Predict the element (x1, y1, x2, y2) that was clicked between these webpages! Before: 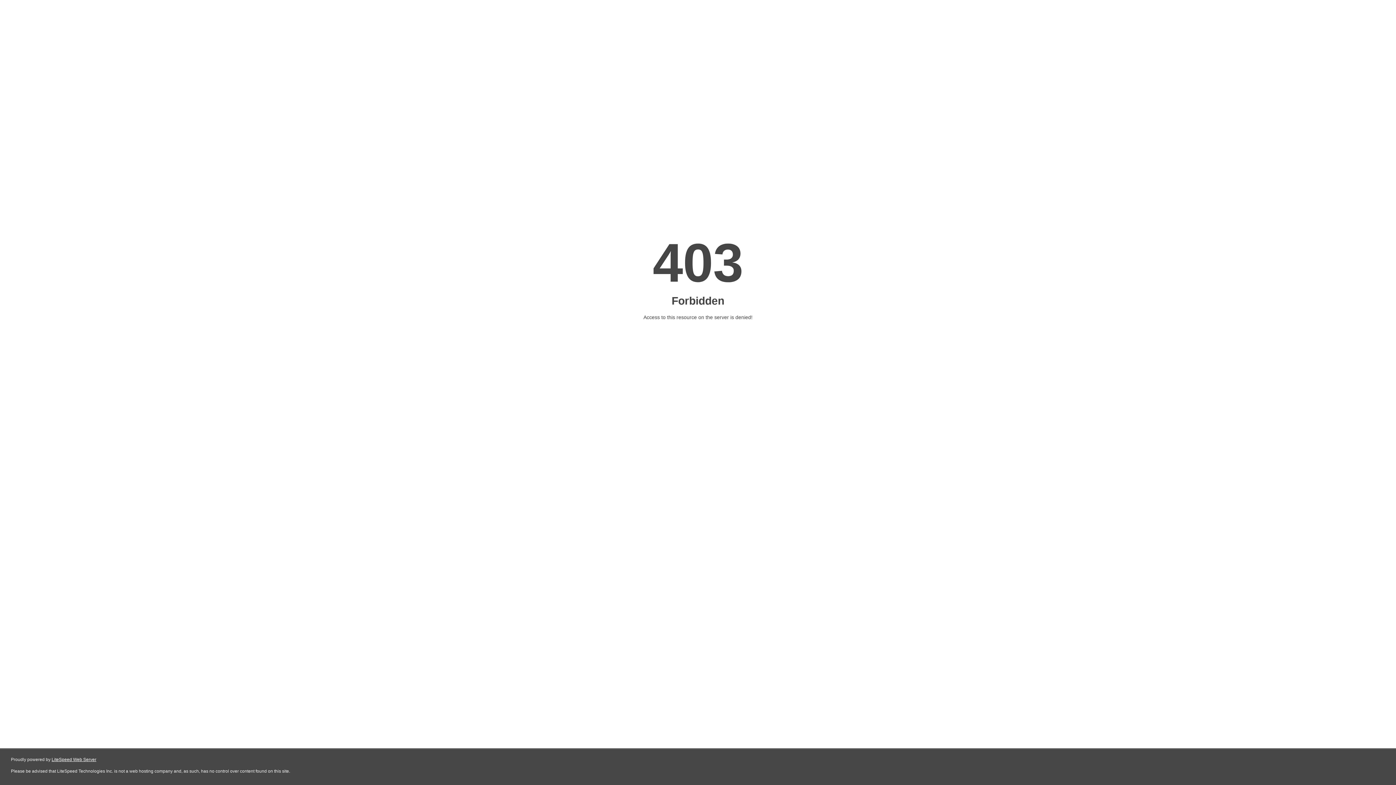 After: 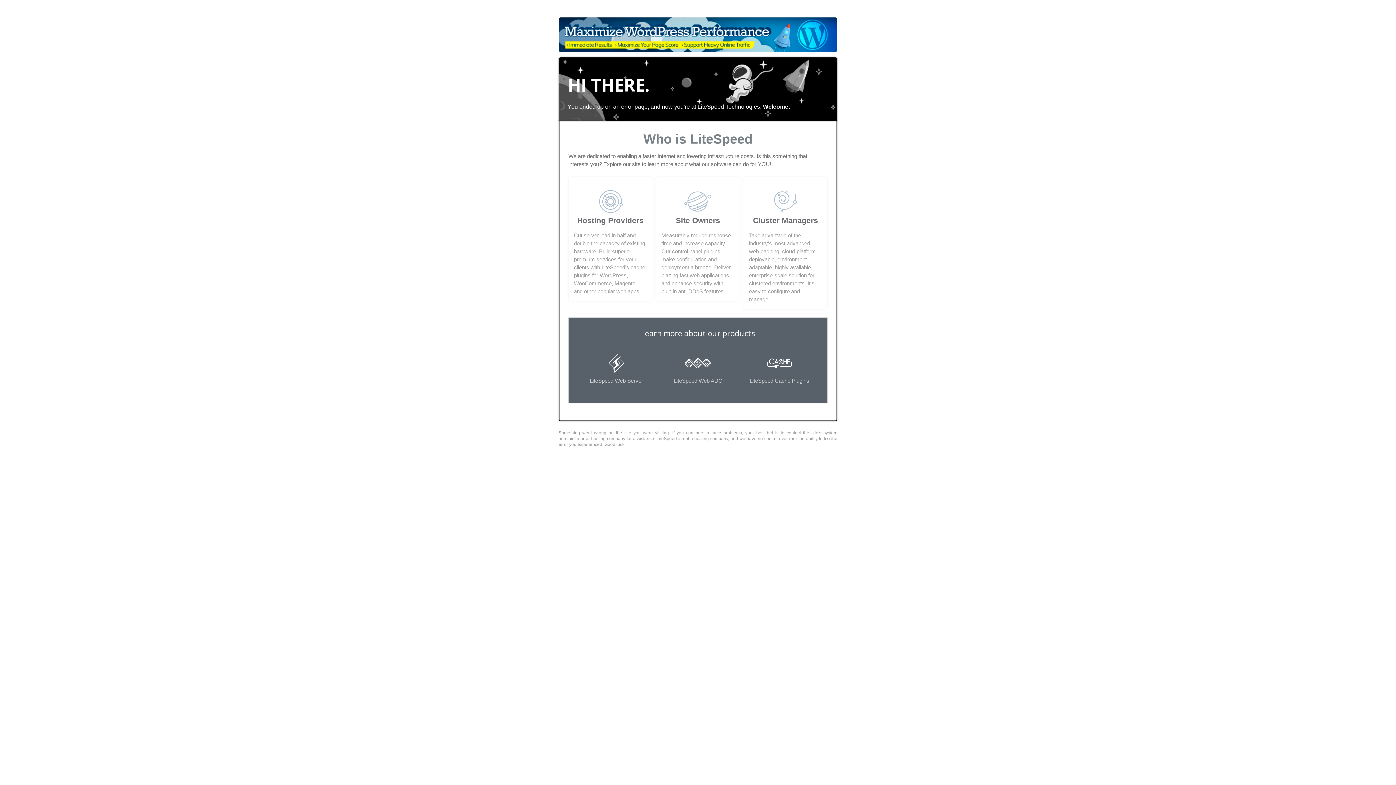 Action: bbox: (51, 757, 96, 762) label: LiteSpeed Web Server